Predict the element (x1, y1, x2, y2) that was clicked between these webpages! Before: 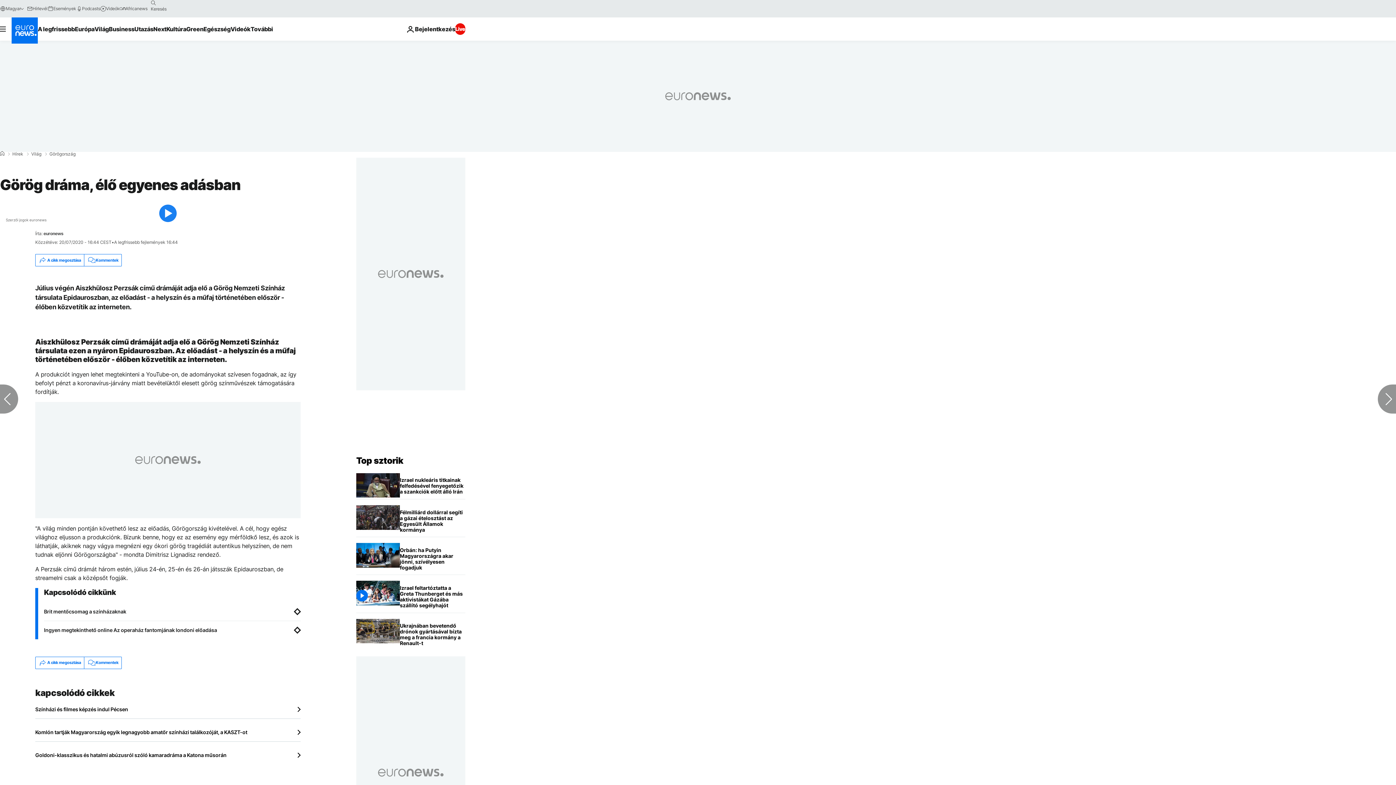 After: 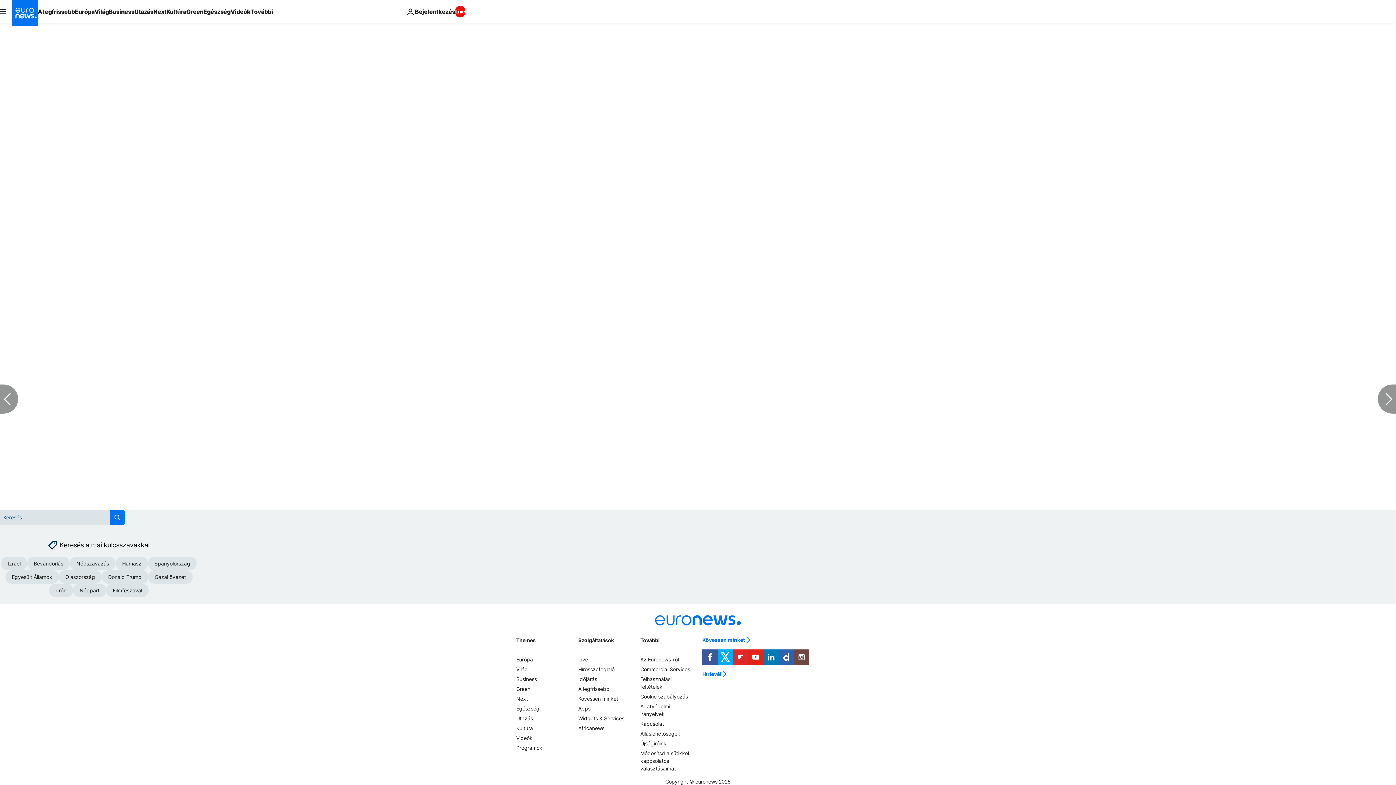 Action: bbox: (83, 657, 121, 669) label: Kommentek